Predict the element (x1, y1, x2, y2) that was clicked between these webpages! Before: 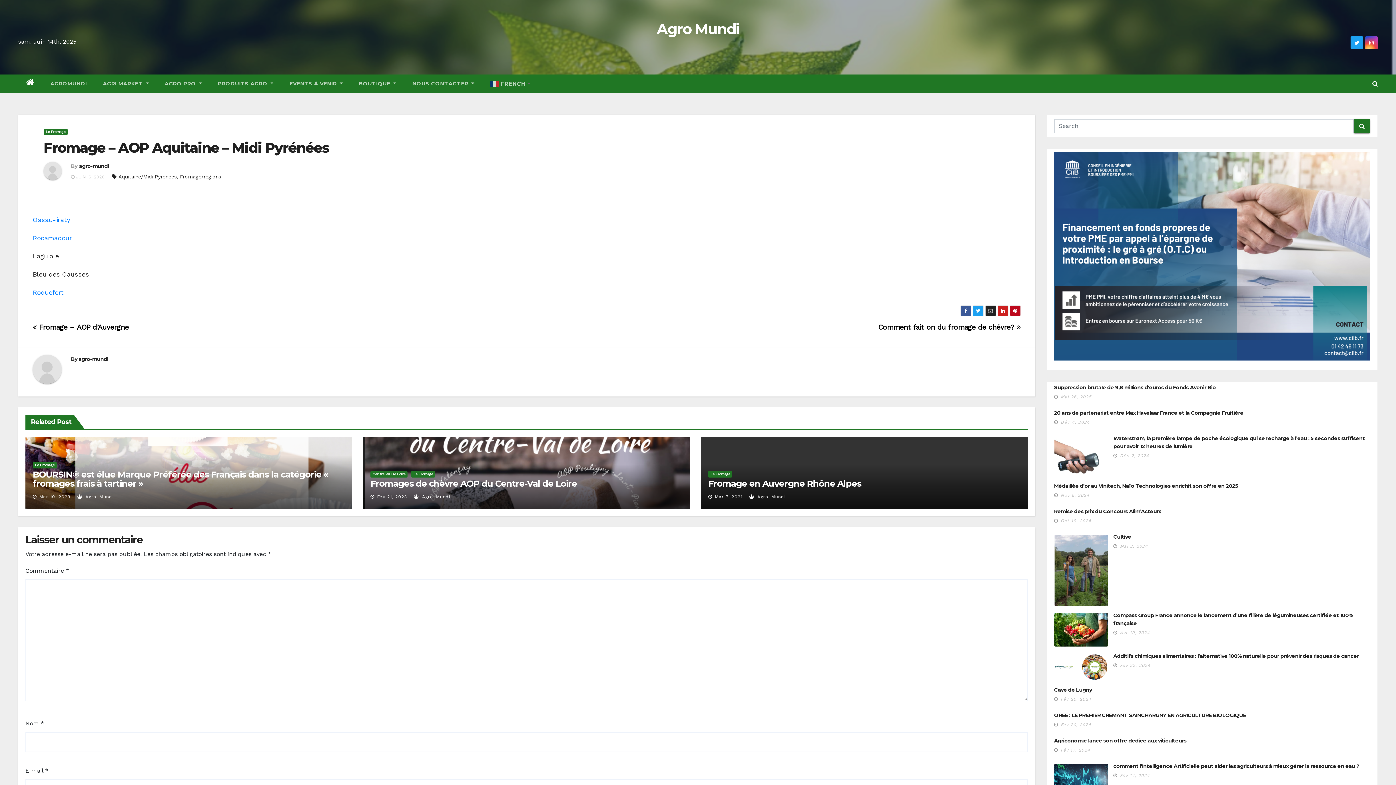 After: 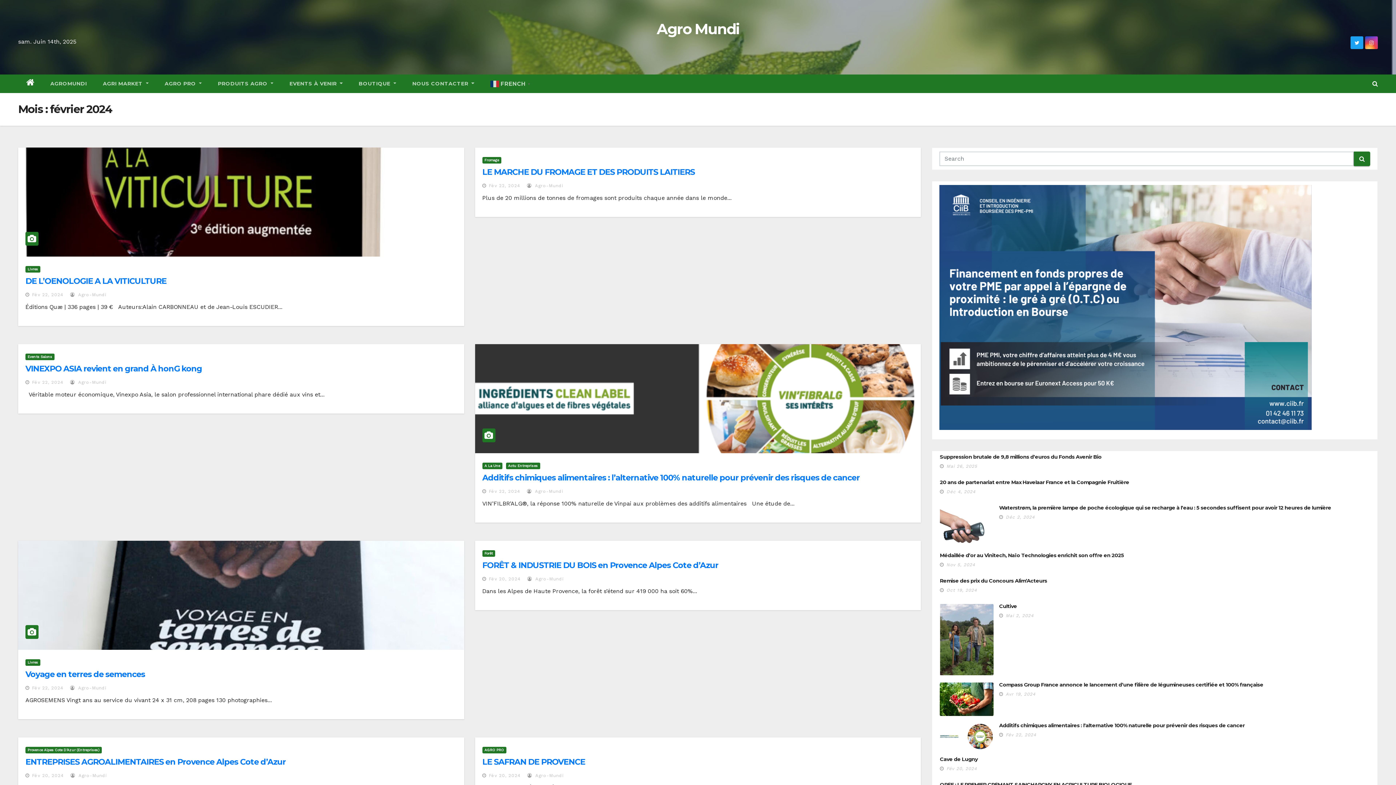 Action: label: Fév 20, 2024 bbox: (1060, 722, 1091, 727)